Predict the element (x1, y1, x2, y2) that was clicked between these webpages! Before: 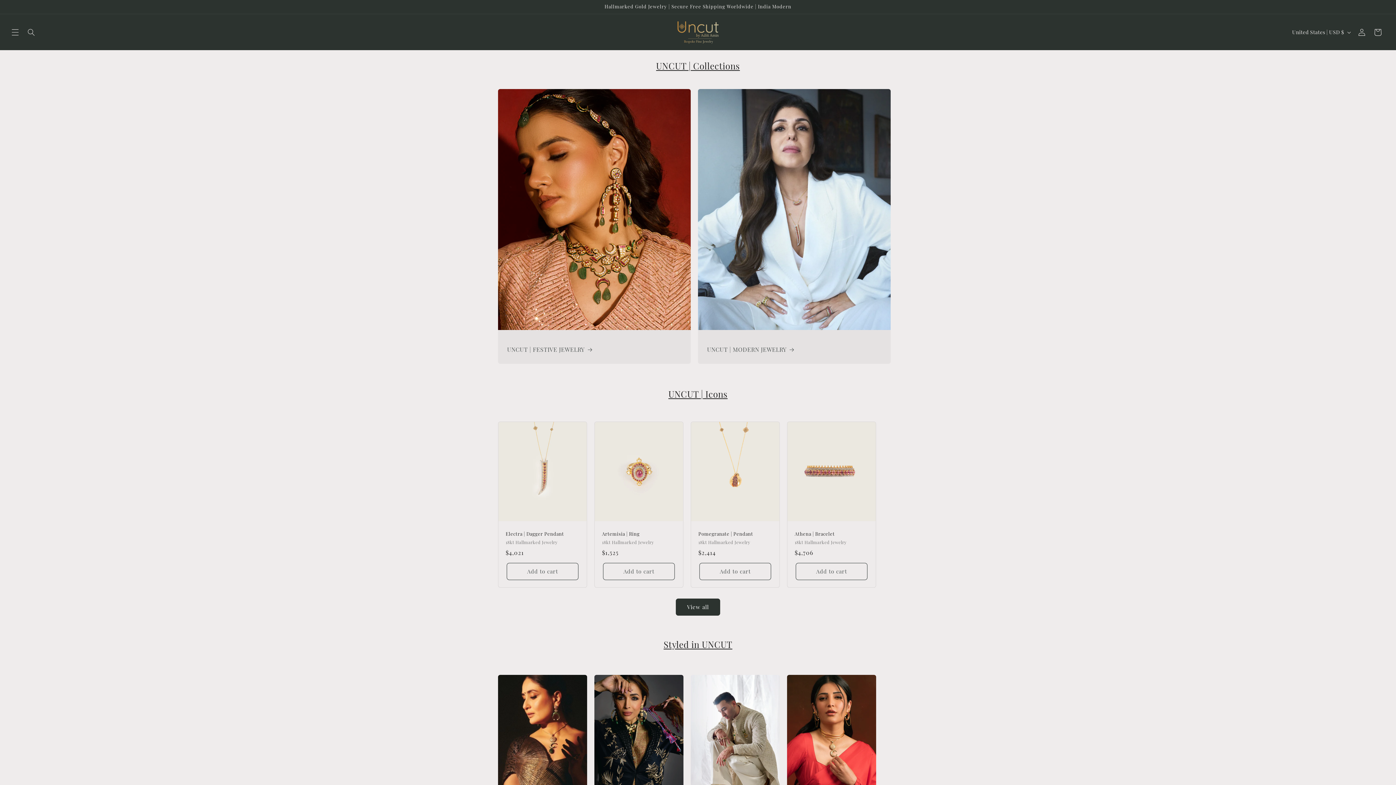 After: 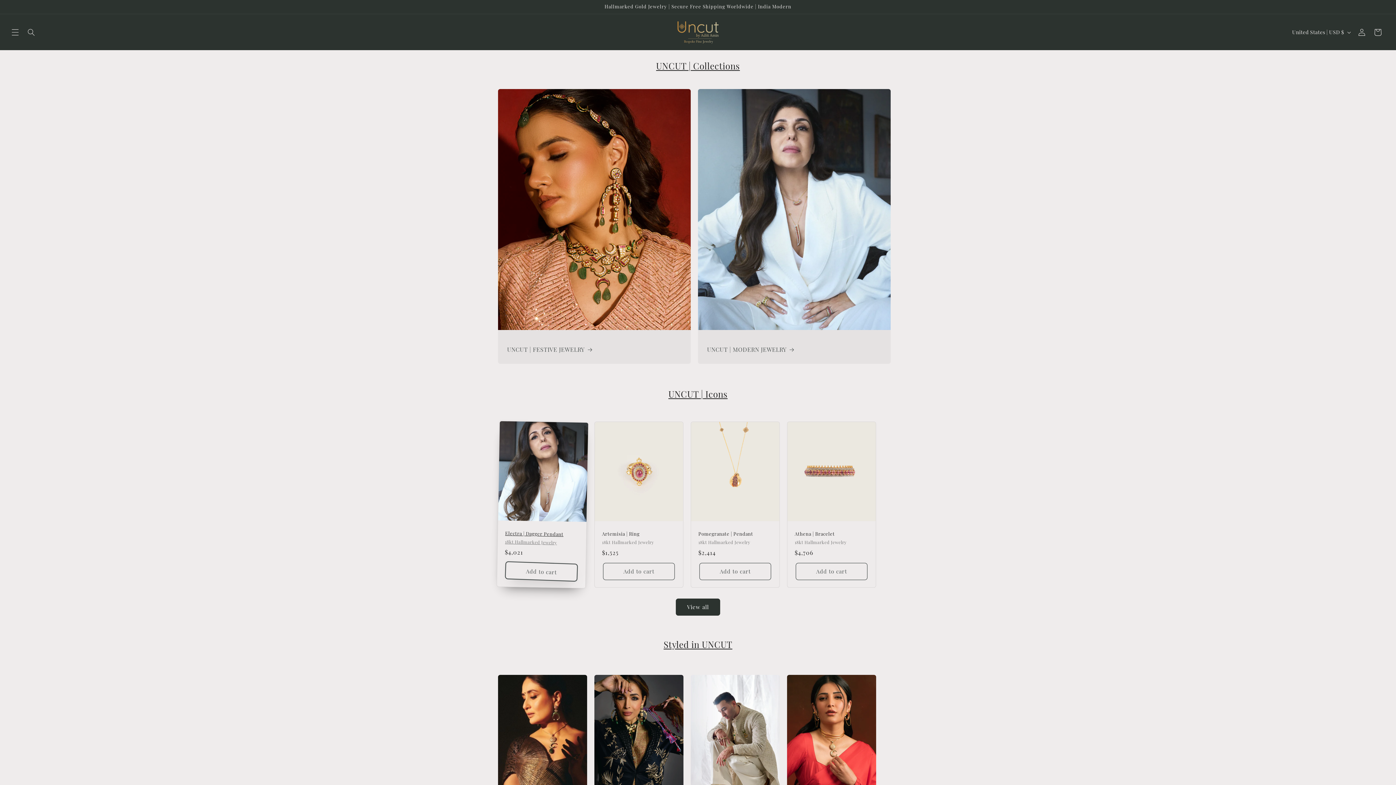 Action: label: Add to cart bbox: (506, 563, 578, 580)